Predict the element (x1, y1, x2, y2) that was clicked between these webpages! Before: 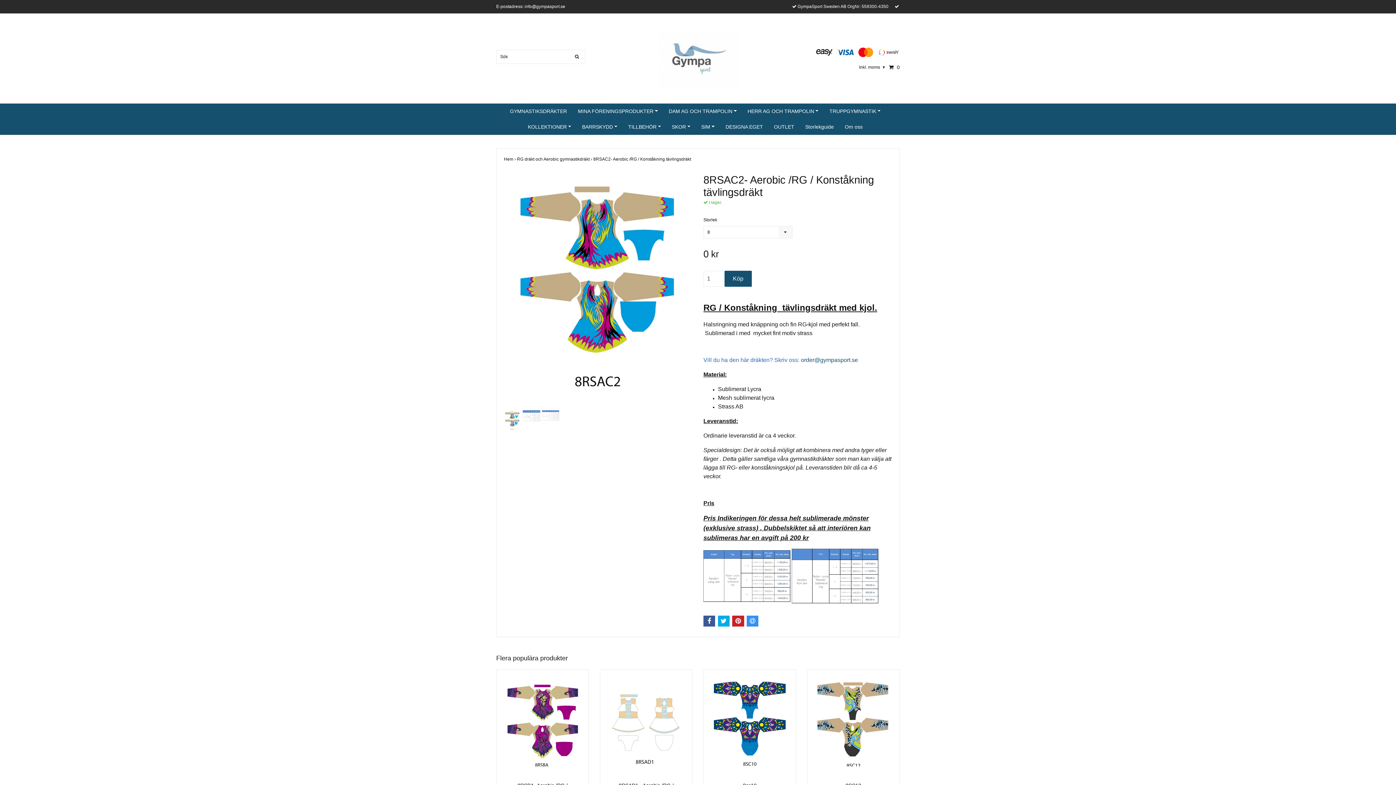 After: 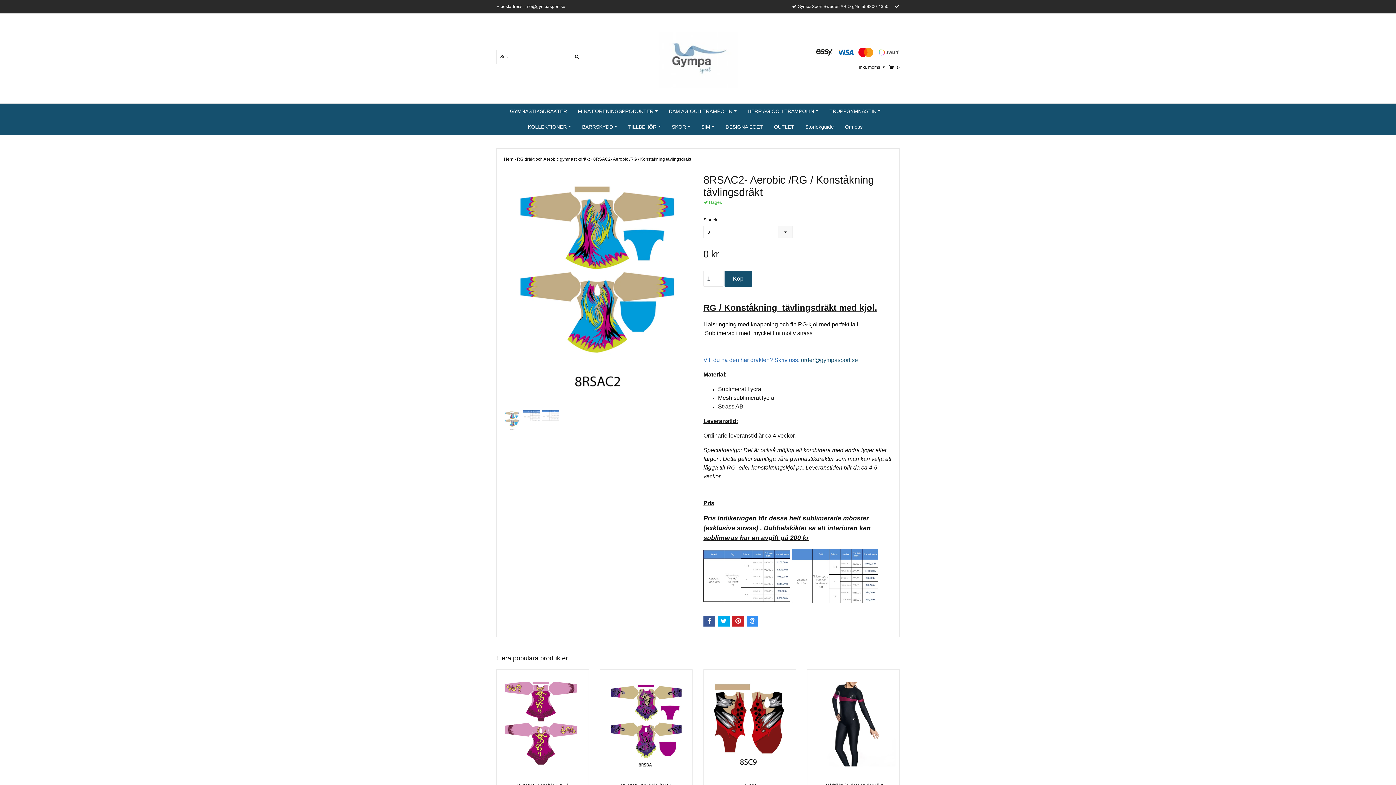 Action: label: 8RSAC2- Aerobic /RG / Konståkning tävlingsdräkt  bbox: (593, 156, 692, 162)